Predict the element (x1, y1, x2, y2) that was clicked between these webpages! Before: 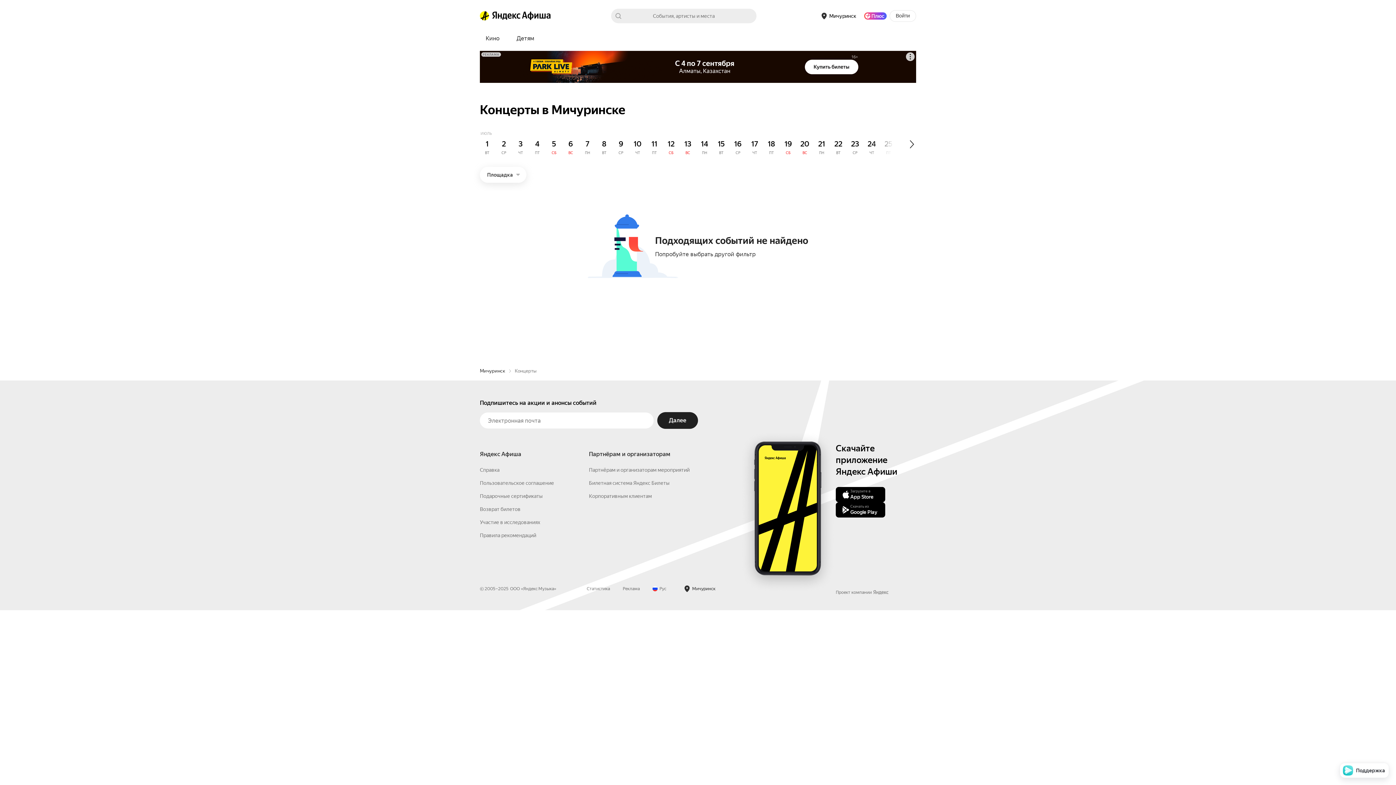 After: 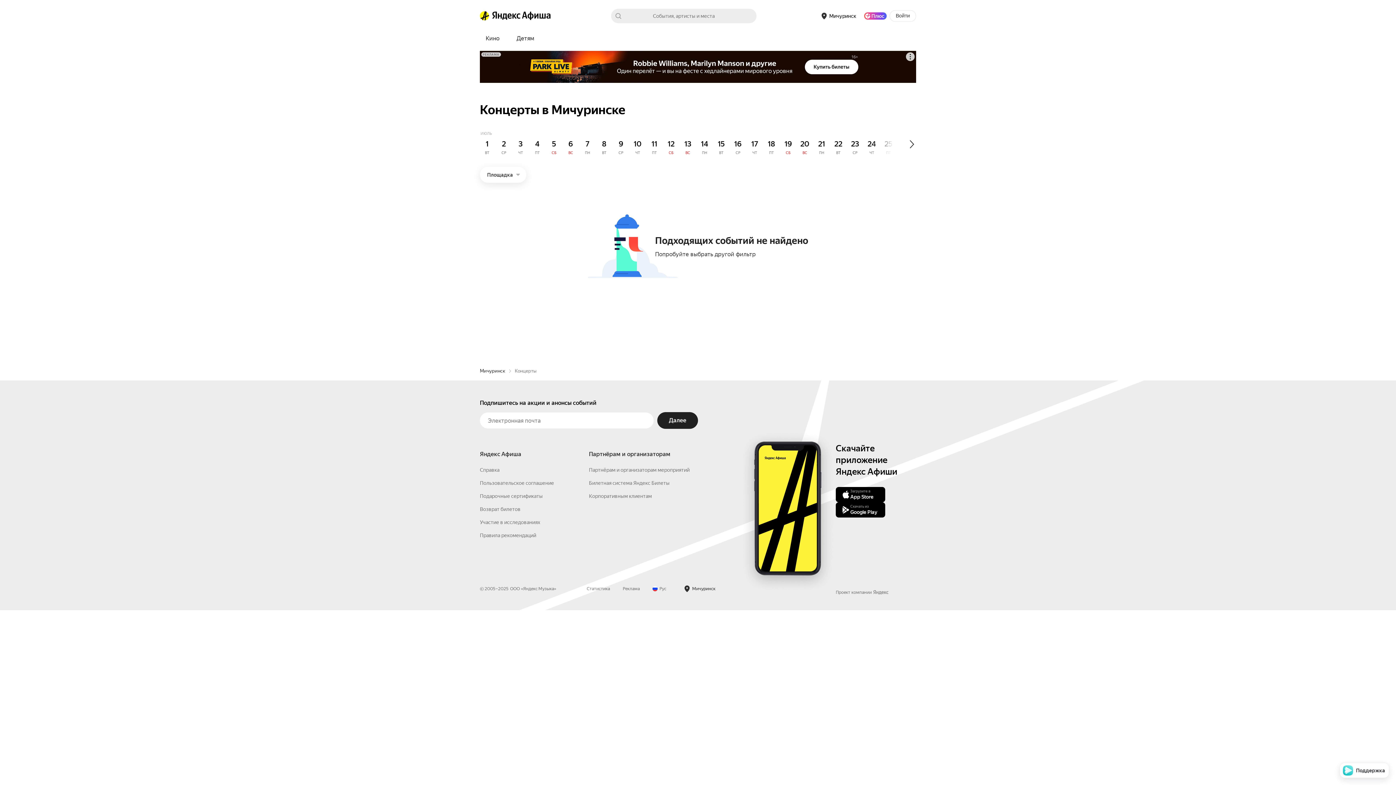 Action: bbox: (864, 12, 886, 19) label: Яндекс Плюс